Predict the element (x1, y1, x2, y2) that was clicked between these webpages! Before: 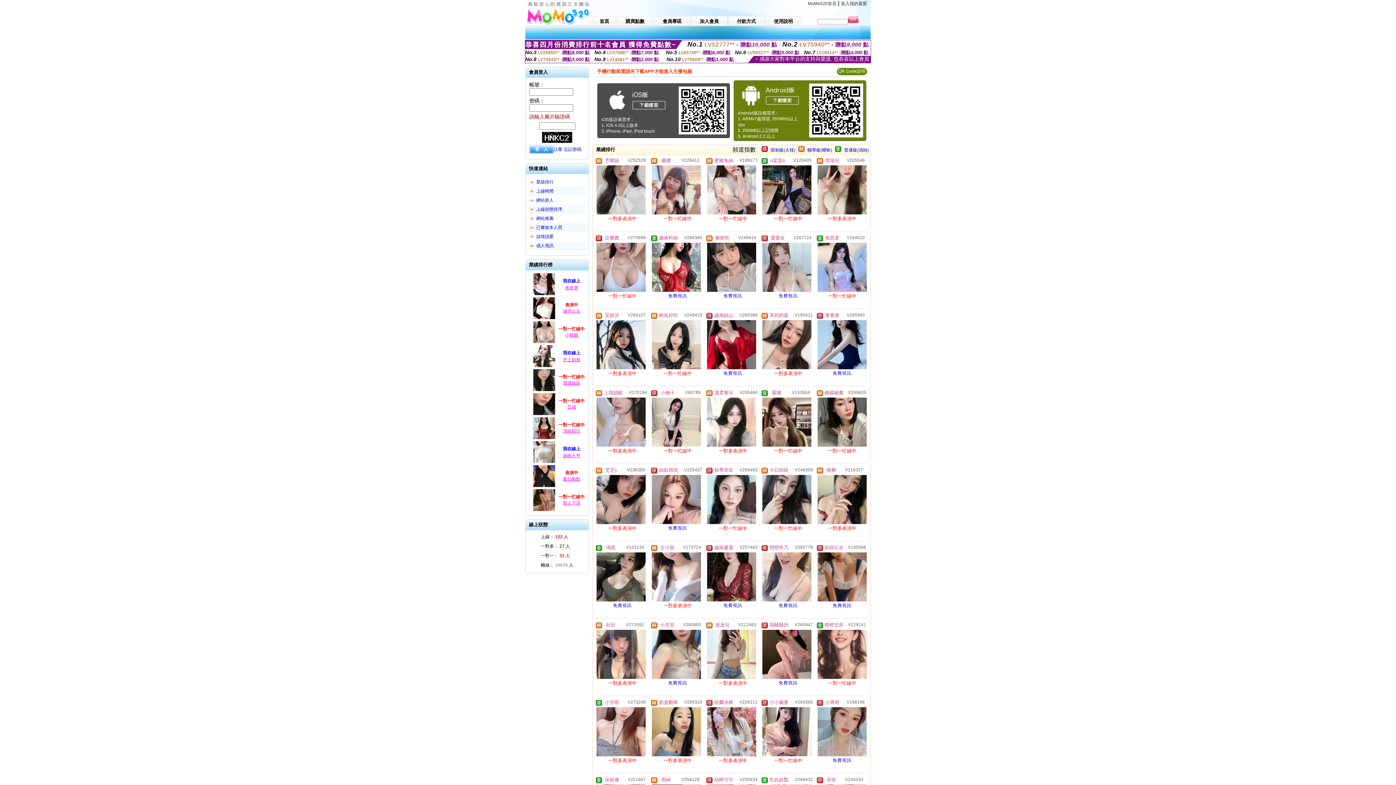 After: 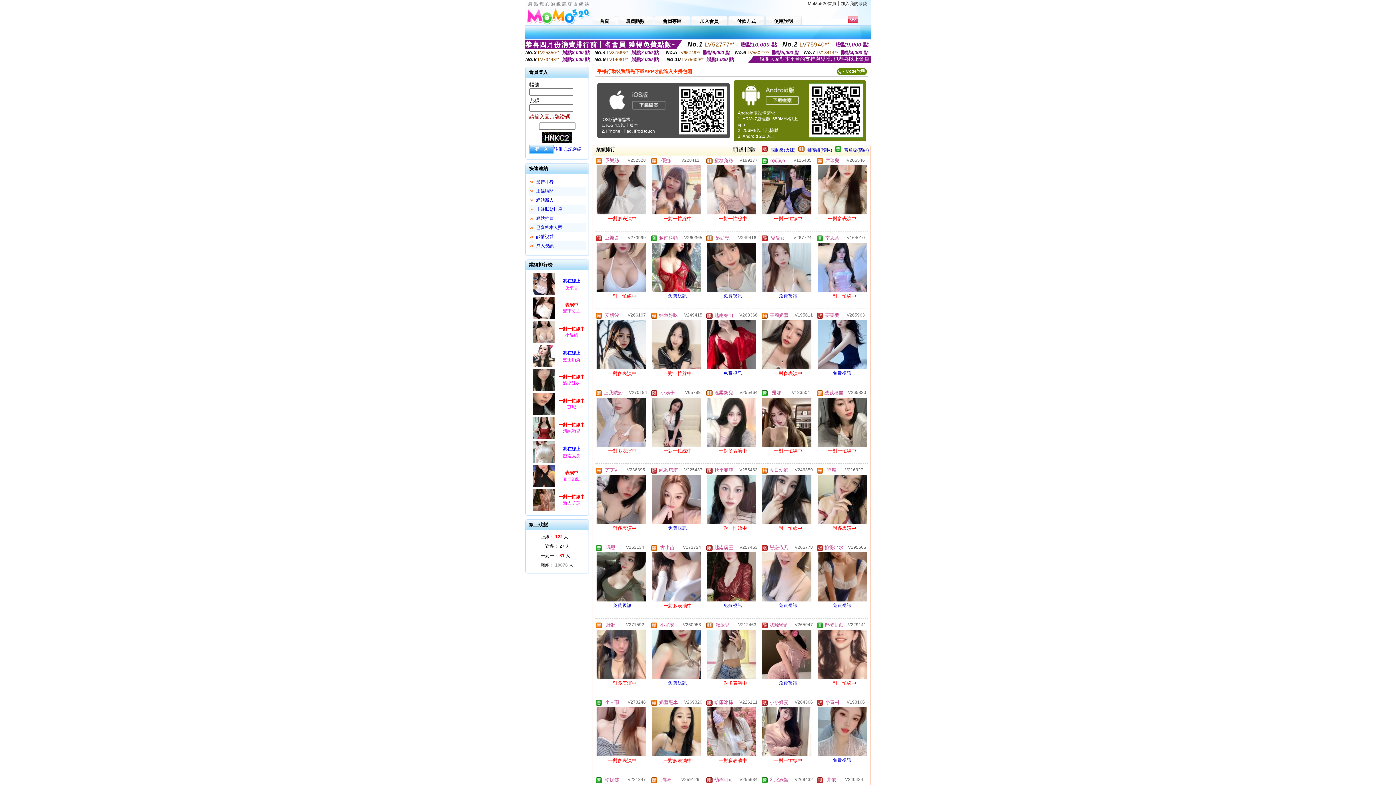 Action: label: 我在線上 bbox: (556, 277, 587, 285)